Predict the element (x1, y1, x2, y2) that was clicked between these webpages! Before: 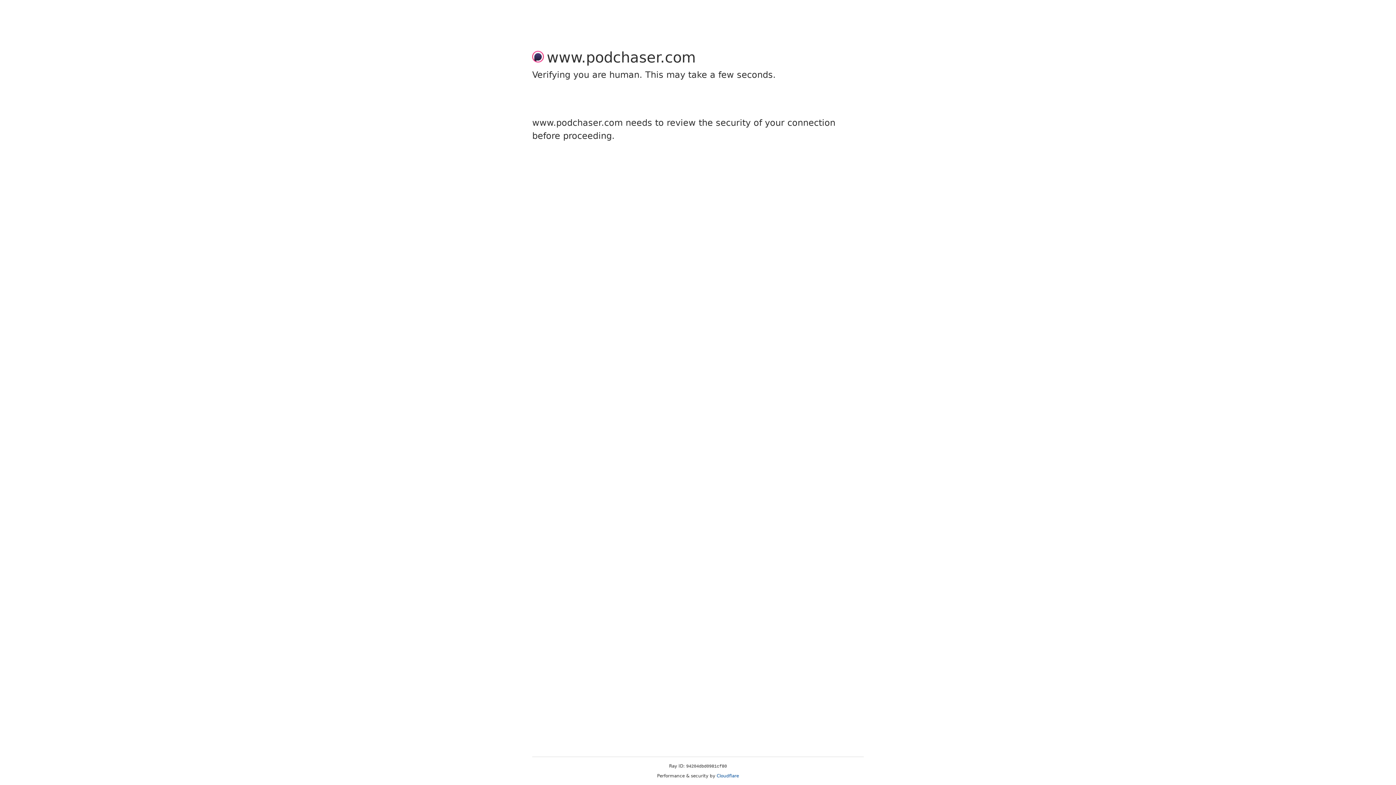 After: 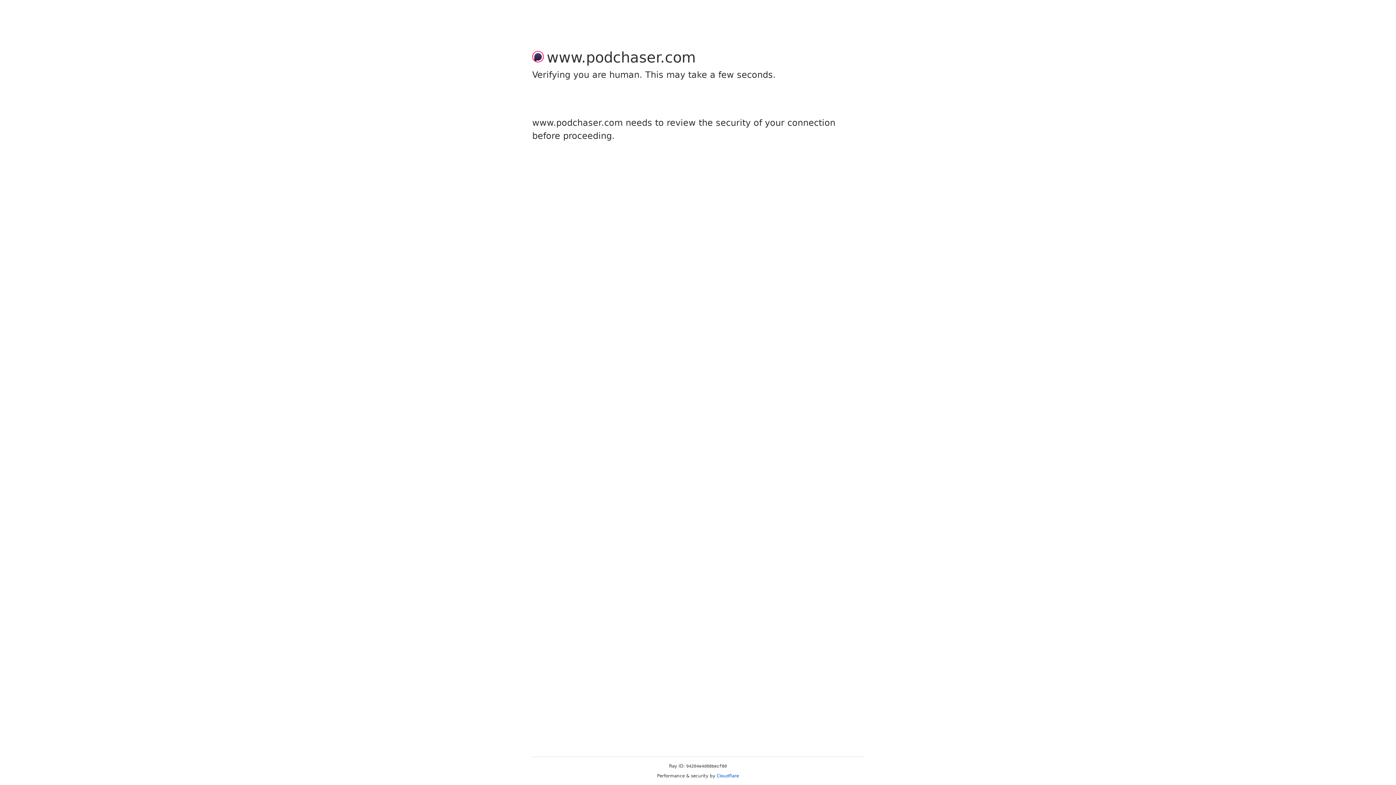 Action: label: Cloudflare bbox: (716, 773, 739, 778)